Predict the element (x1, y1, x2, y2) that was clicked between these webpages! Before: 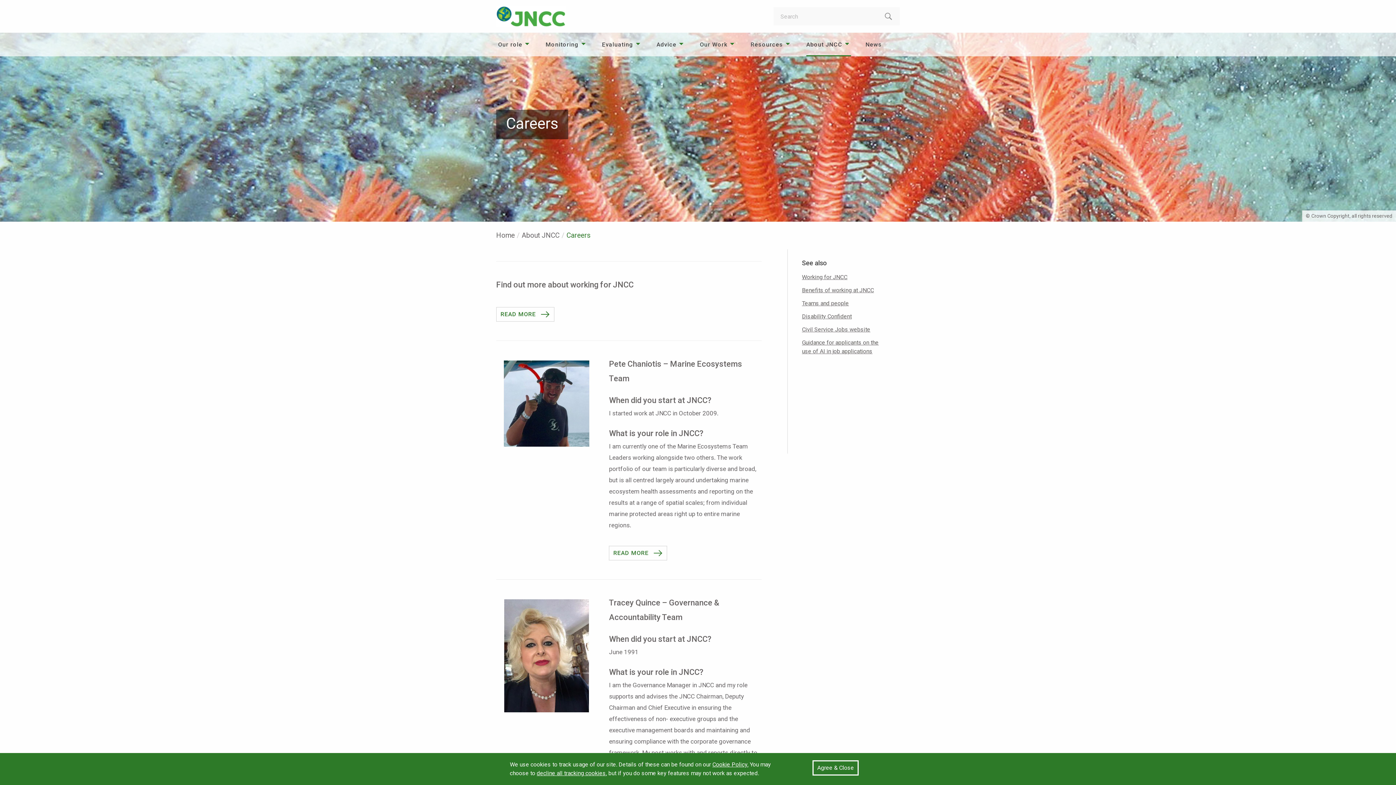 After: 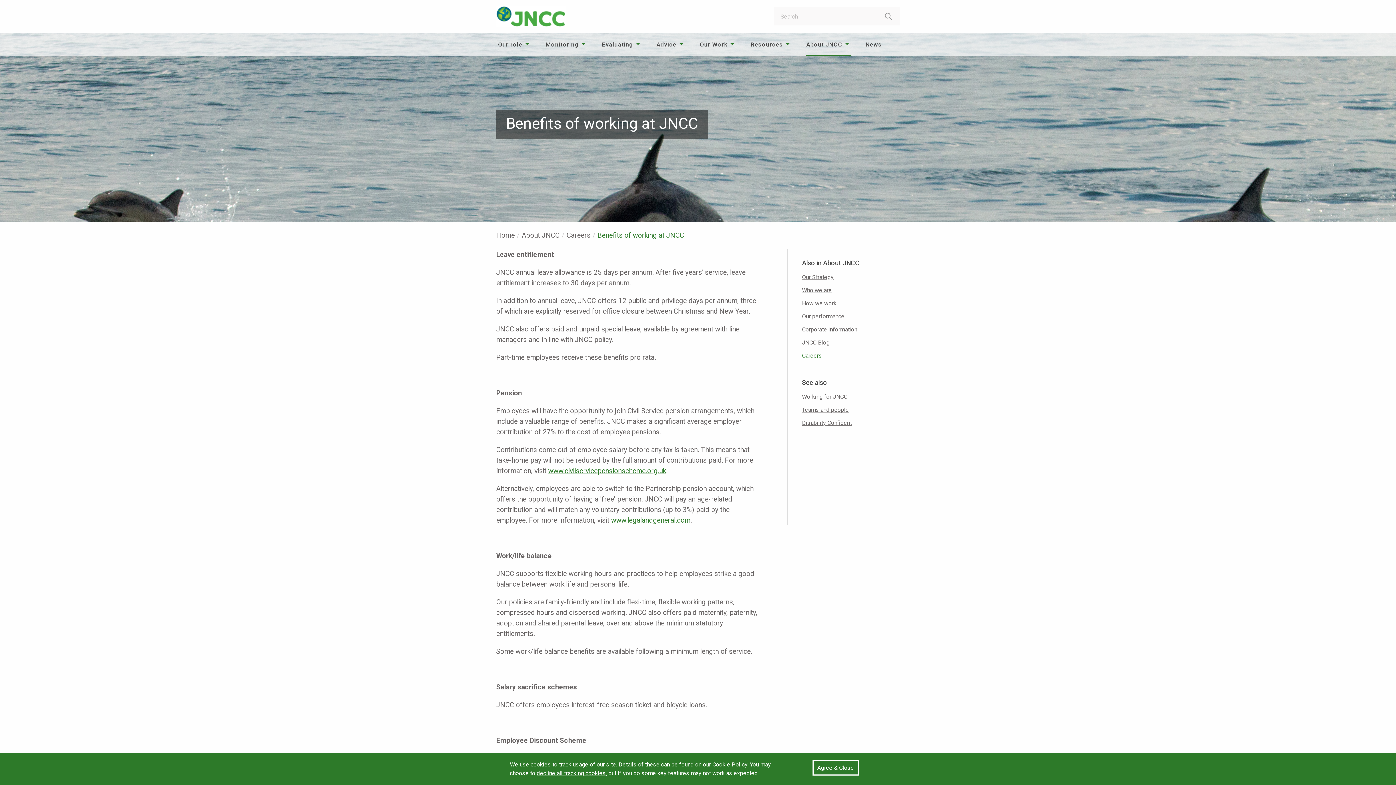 Action: bbox: (802, 286, 874, 293) label: Benefits of working at JNCC